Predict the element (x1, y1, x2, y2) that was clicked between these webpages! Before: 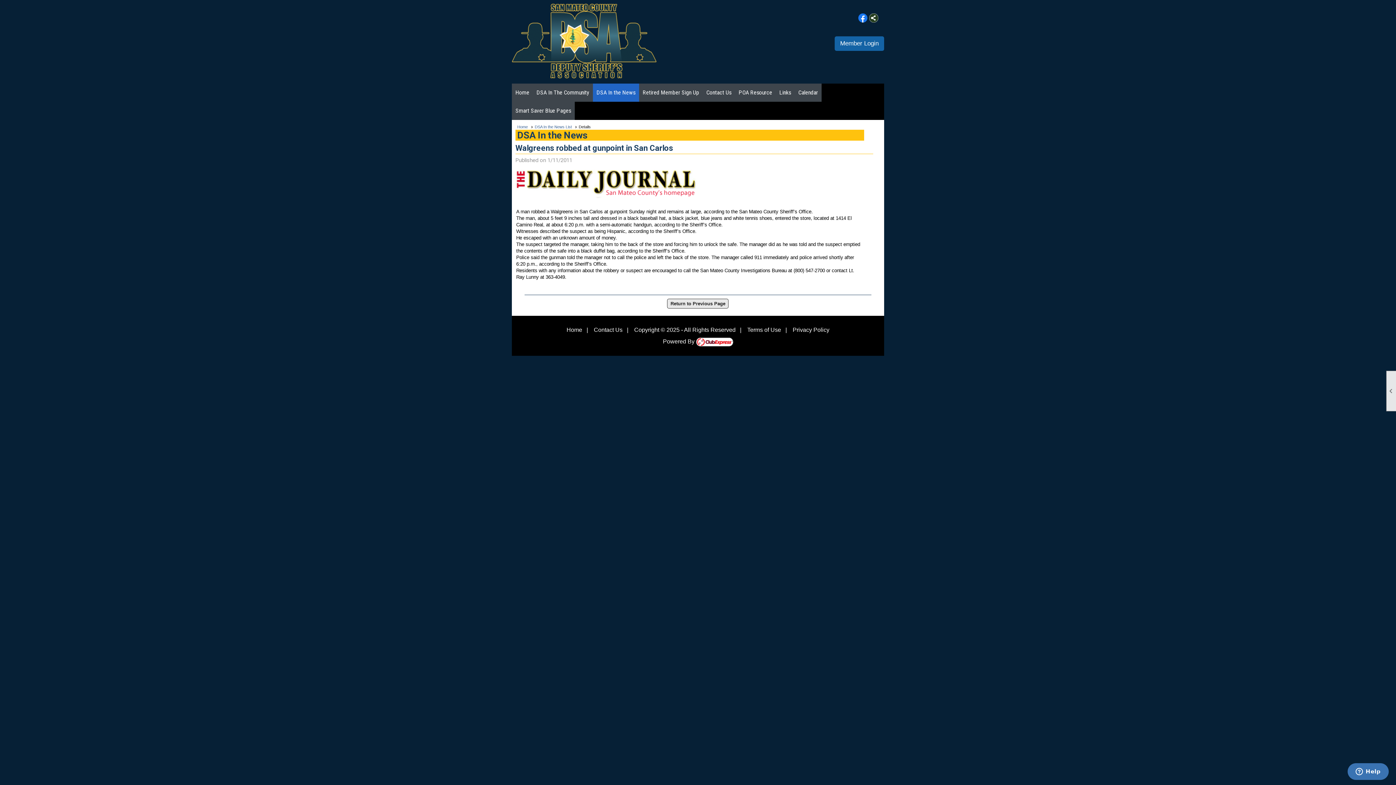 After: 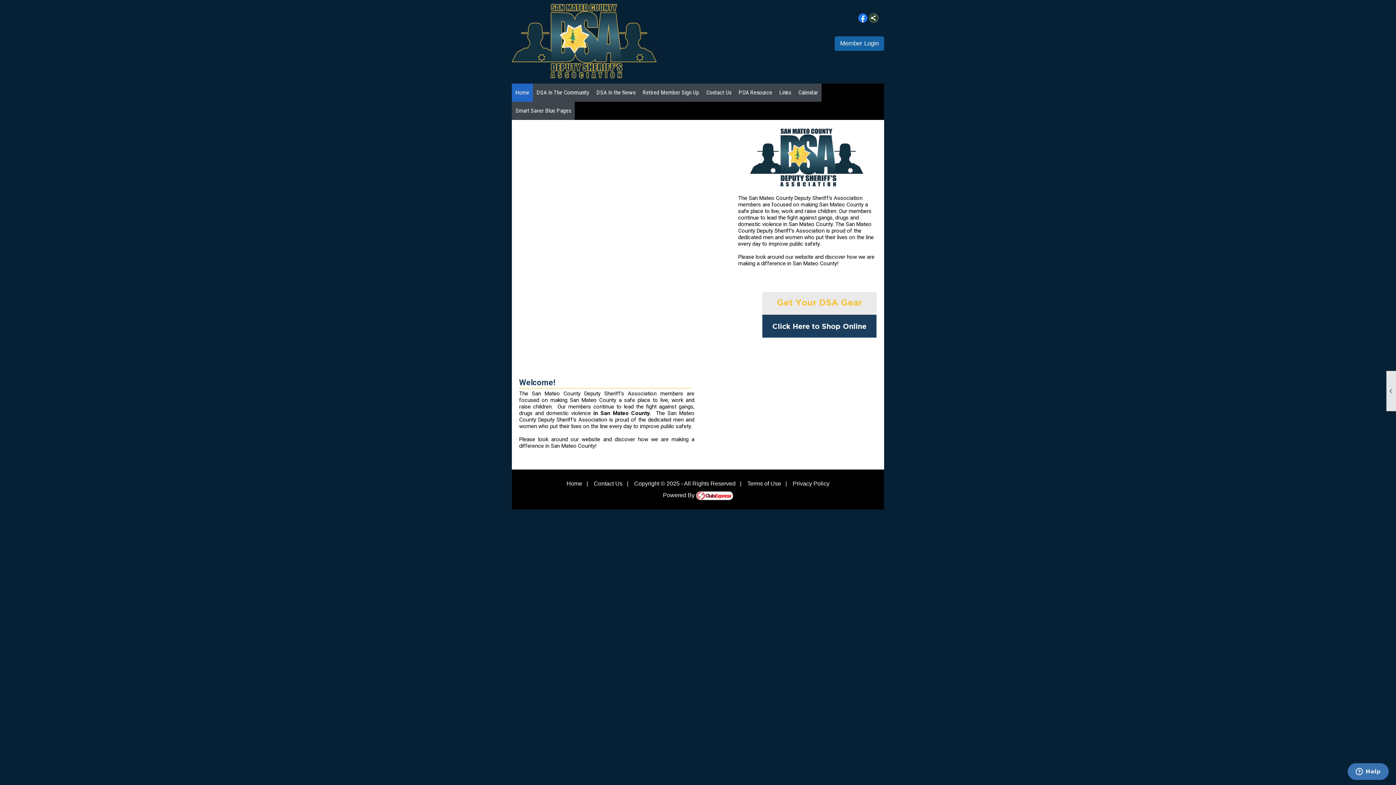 Action: bbox: (566, 326, 582, 333) label: Home